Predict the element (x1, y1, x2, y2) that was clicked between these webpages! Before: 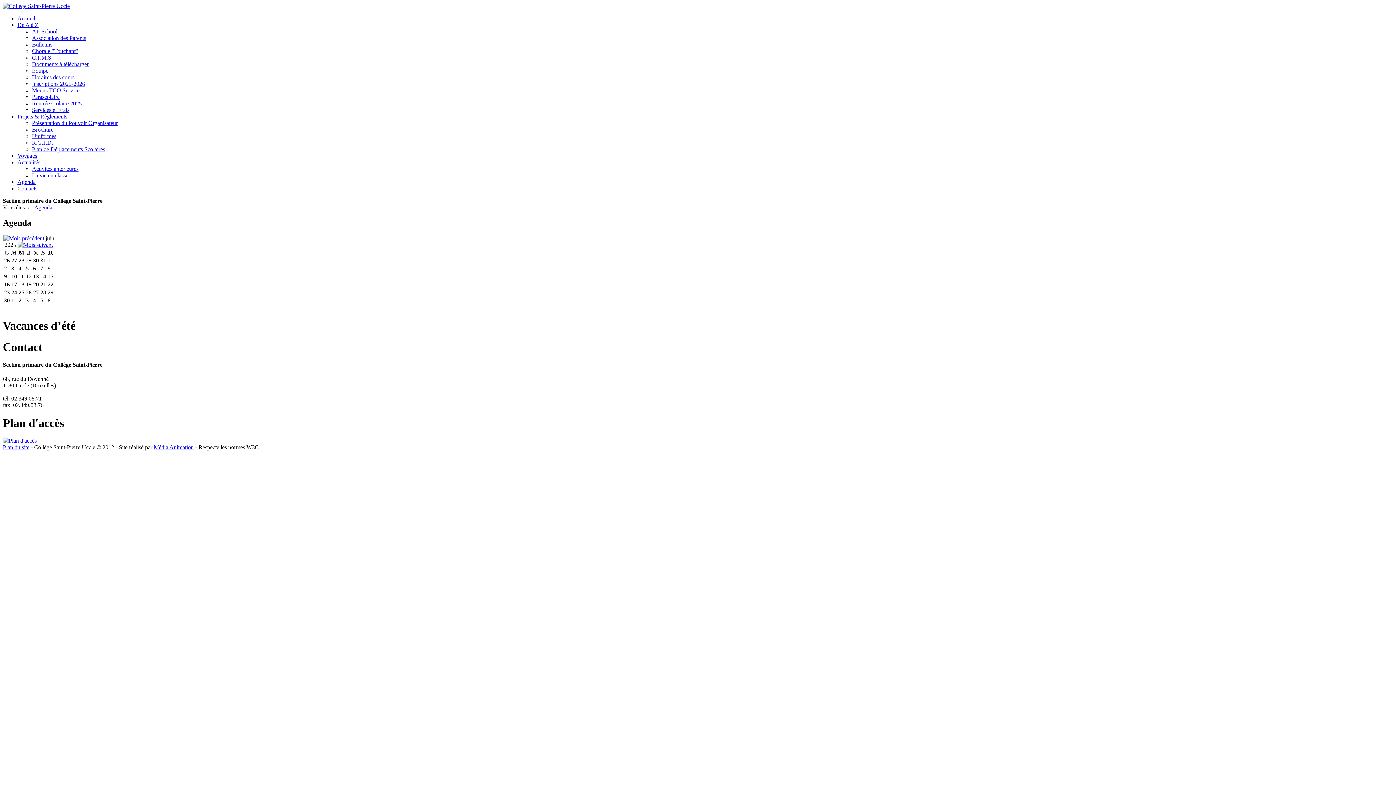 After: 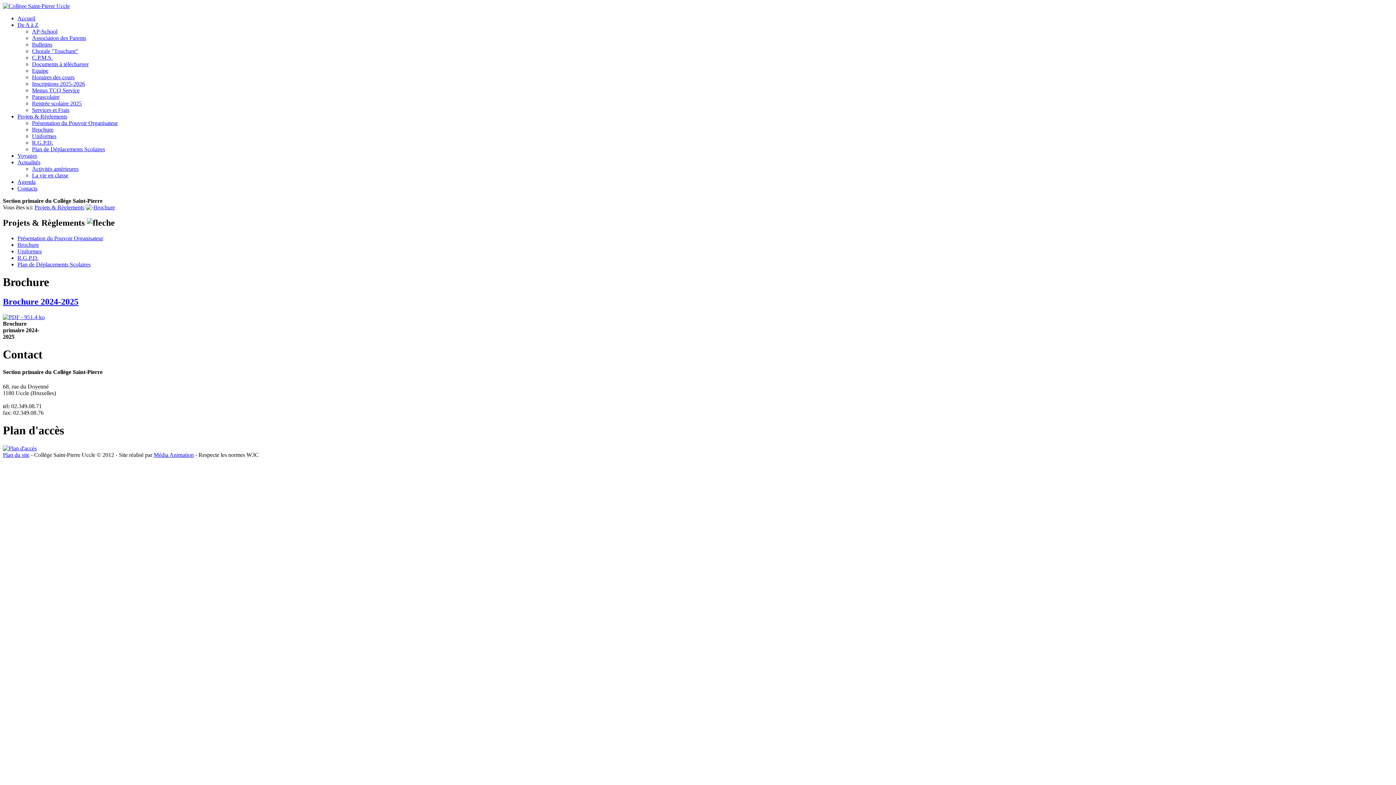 Action: bbox: (32, 126, 53, 132) label: Brochure